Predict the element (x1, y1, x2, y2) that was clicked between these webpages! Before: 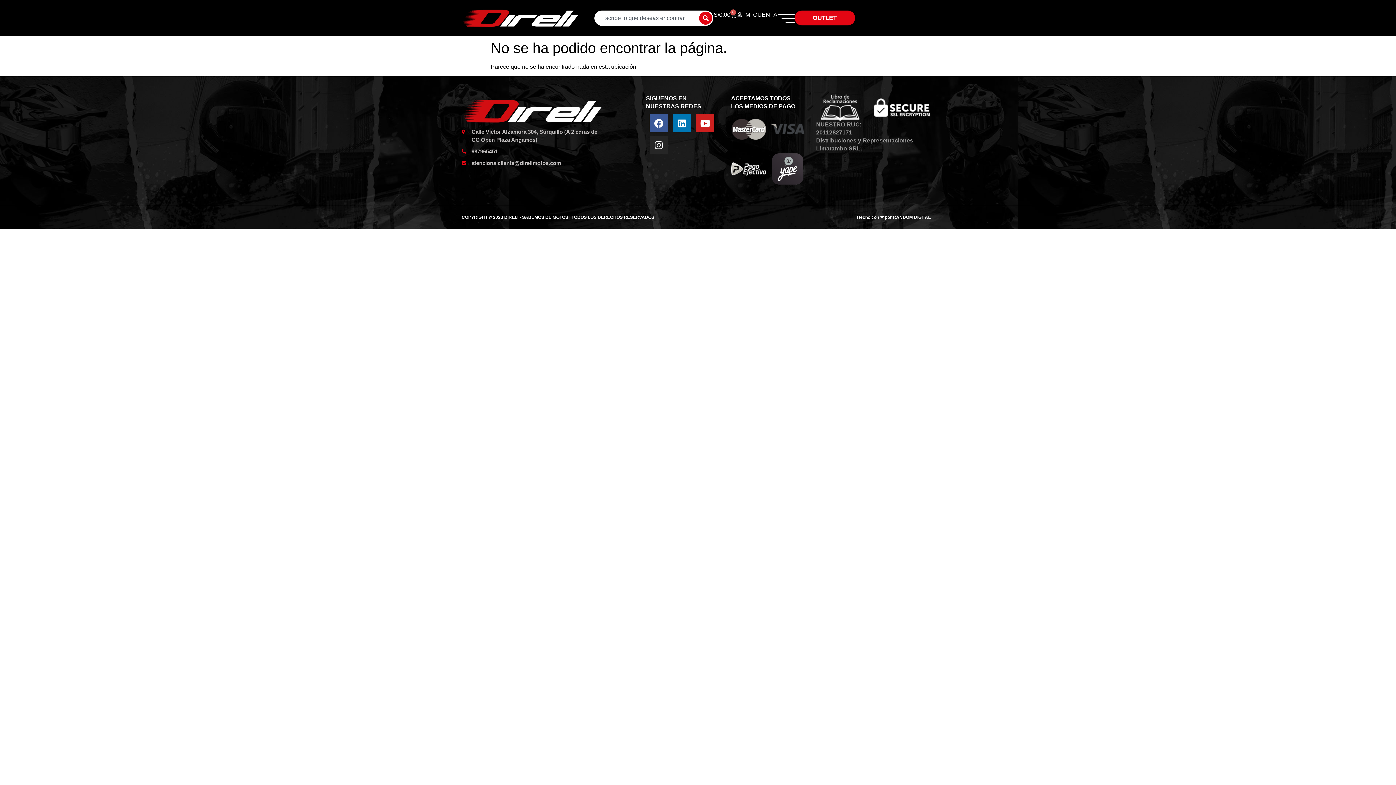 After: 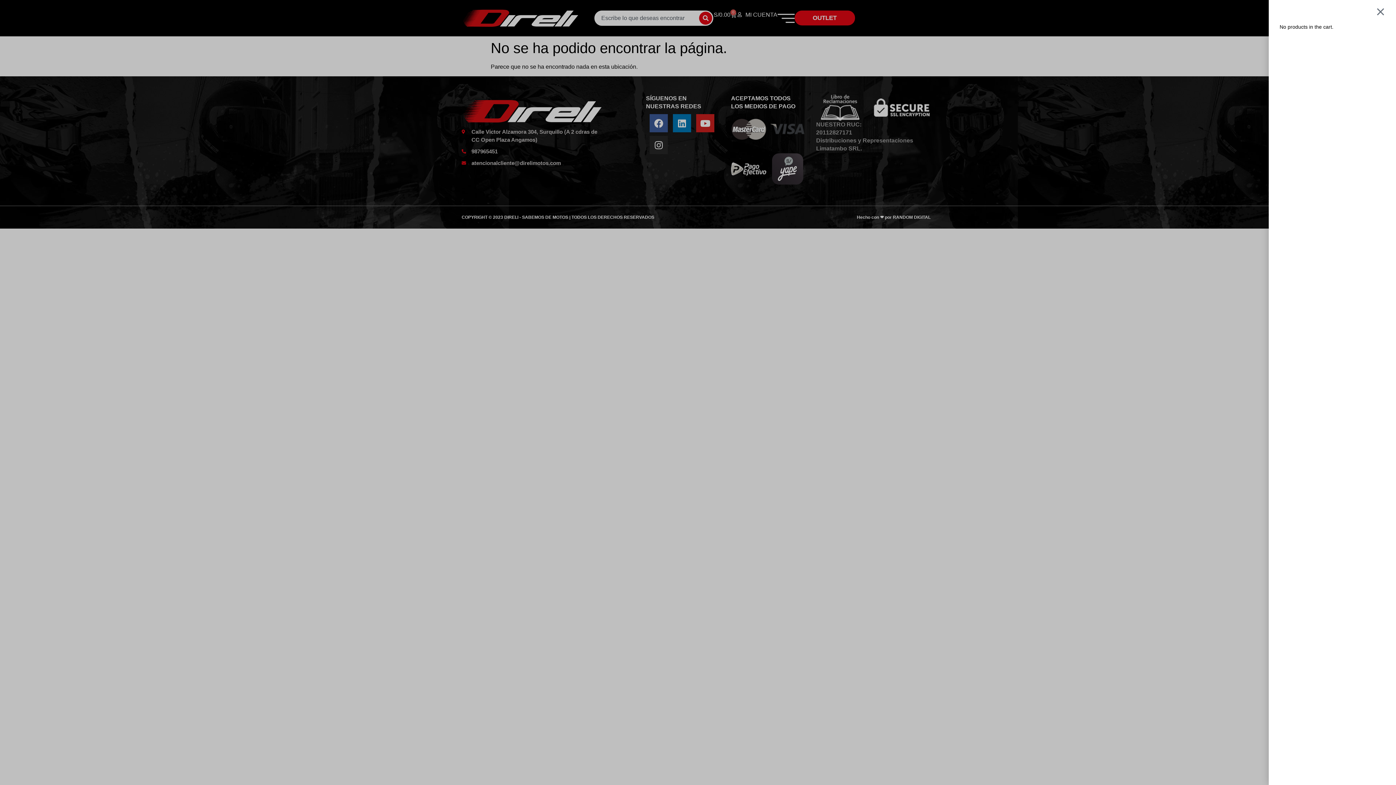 Action: bbox: (713, 11, 736, 18) label: S/0.00
0
Cart